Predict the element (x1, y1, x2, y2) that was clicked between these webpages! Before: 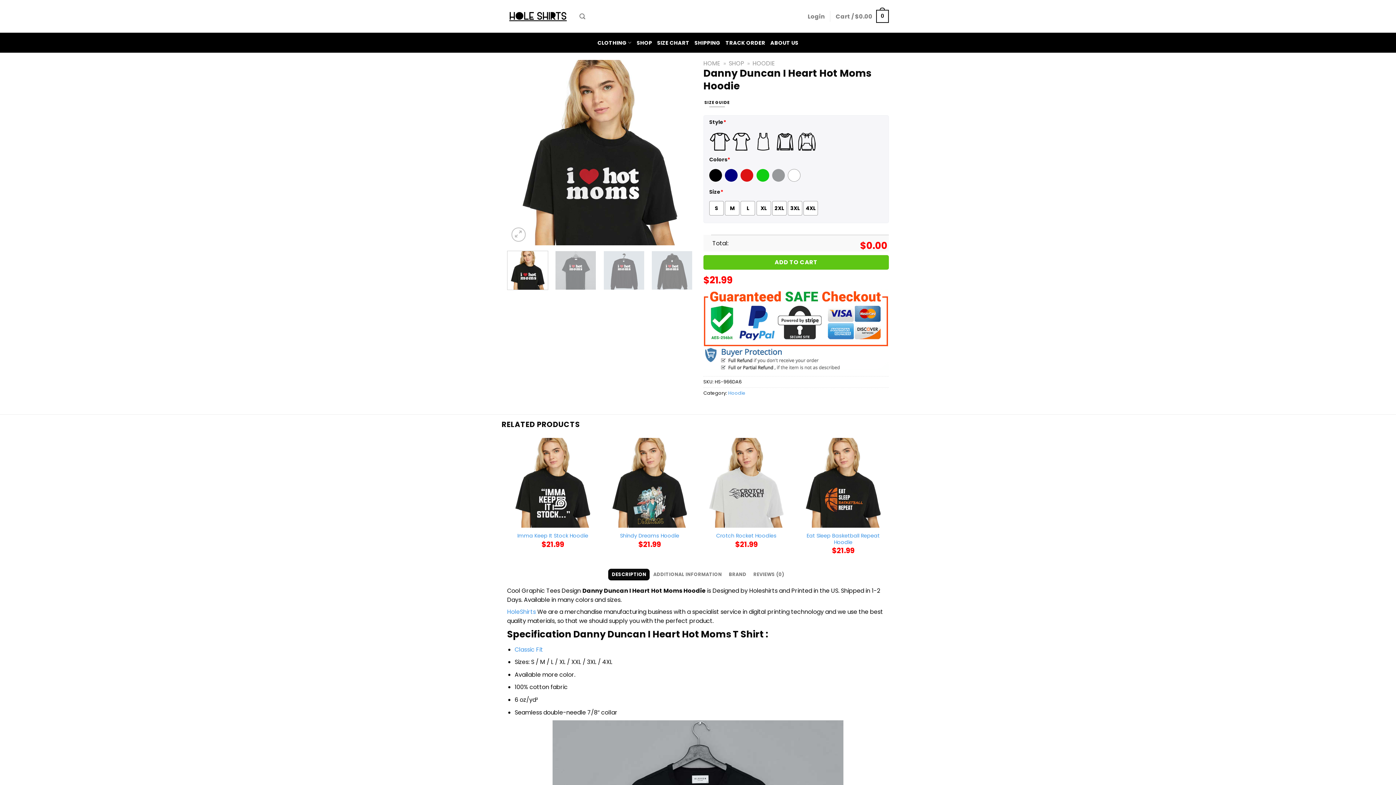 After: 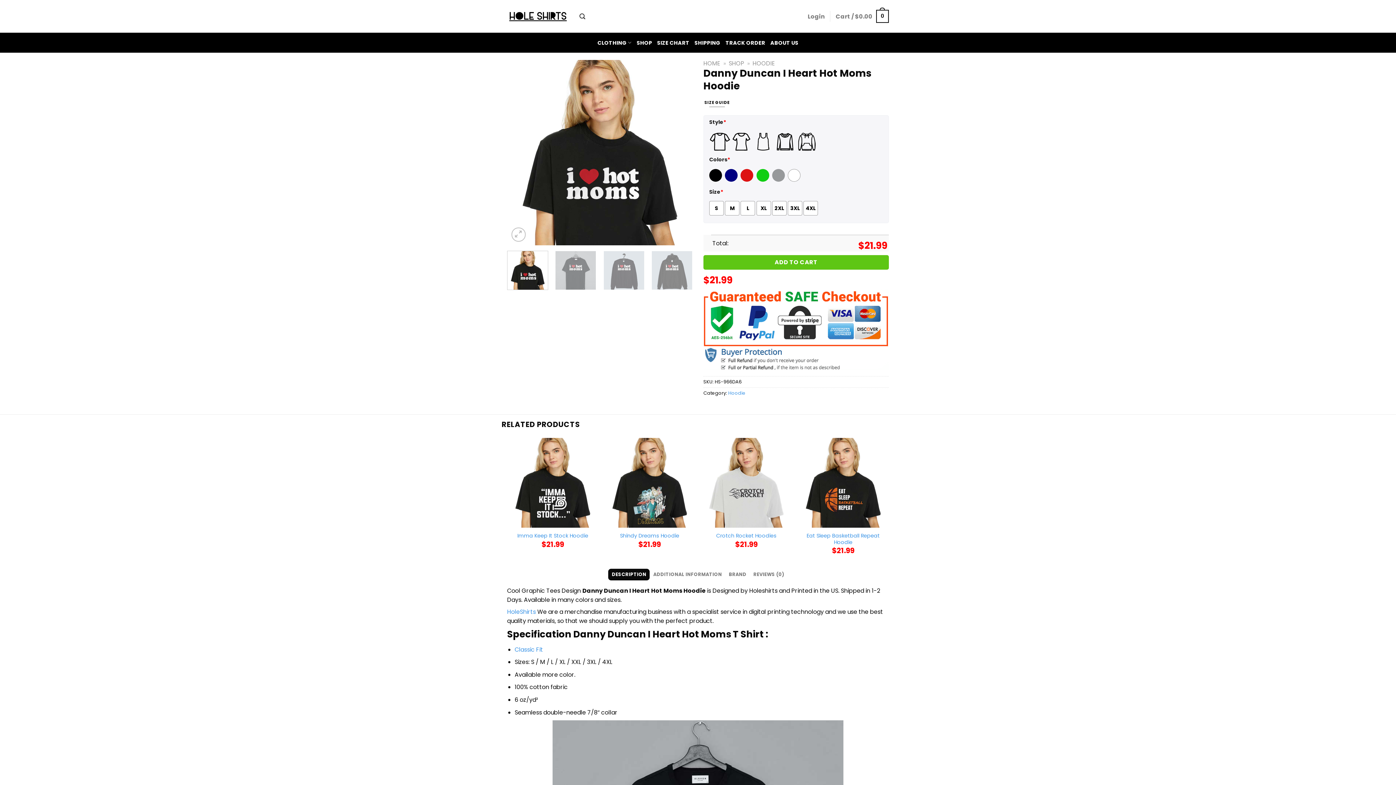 Action: bbox: (579, 9, 585, 23) label: Search